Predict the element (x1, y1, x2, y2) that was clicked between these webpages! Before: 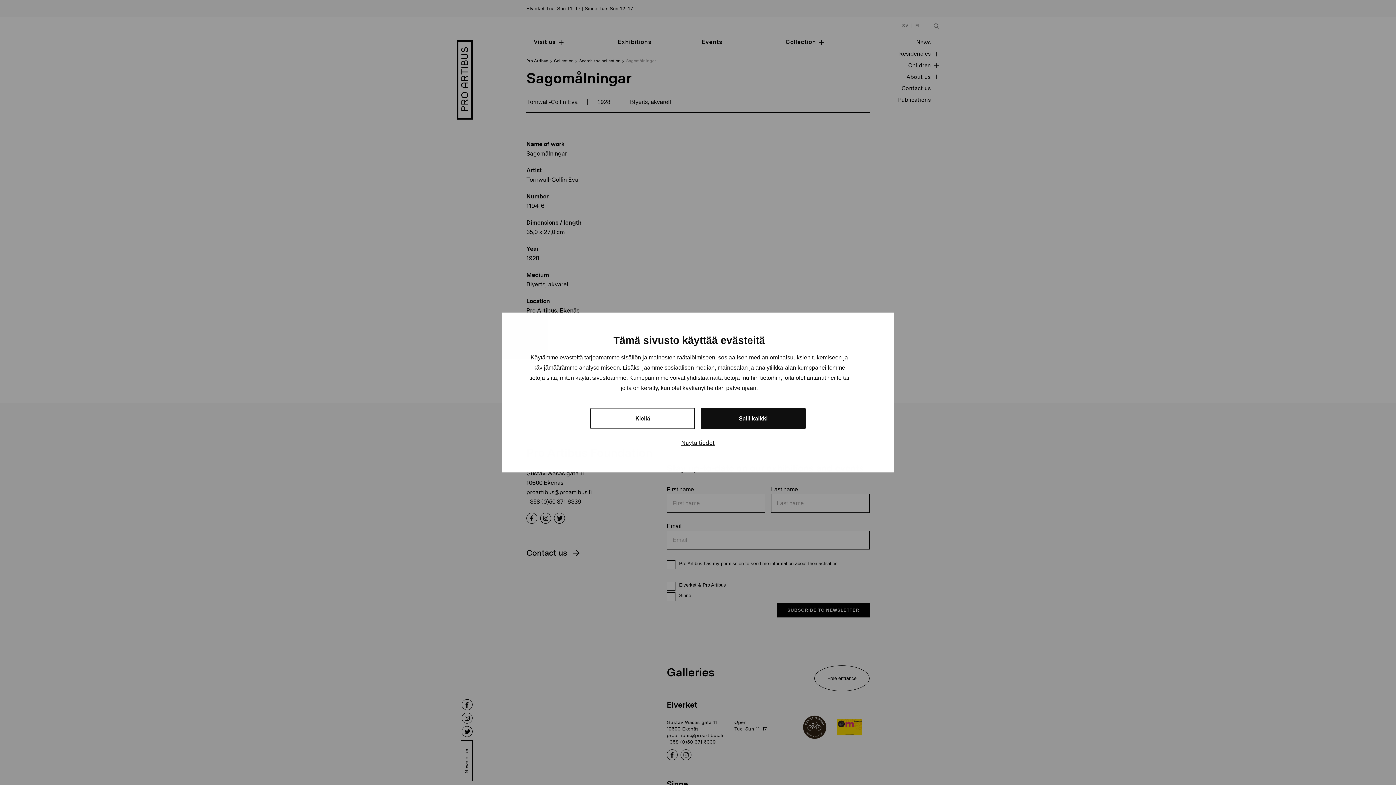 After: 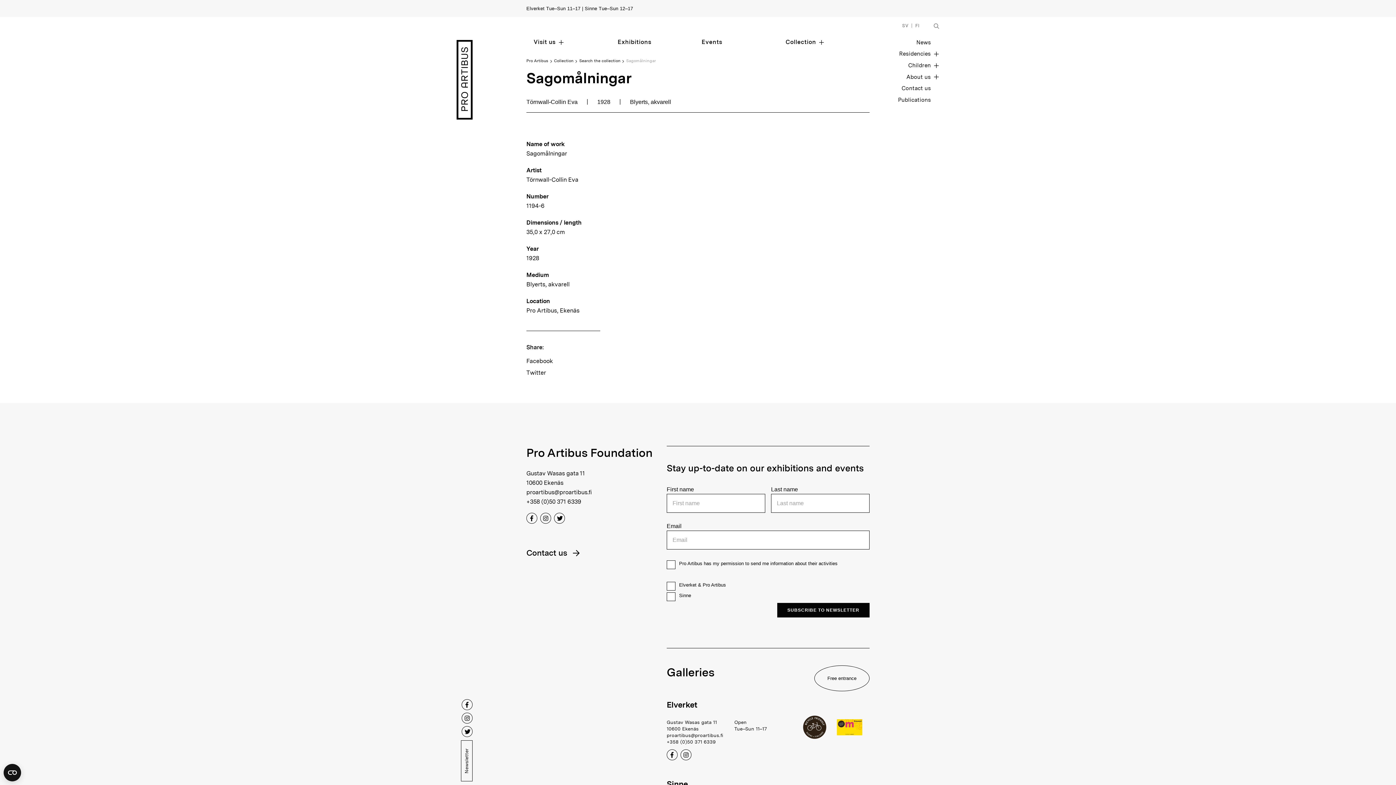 Action: bbox: (701, 408, 805, 429) label: Salli kaikki